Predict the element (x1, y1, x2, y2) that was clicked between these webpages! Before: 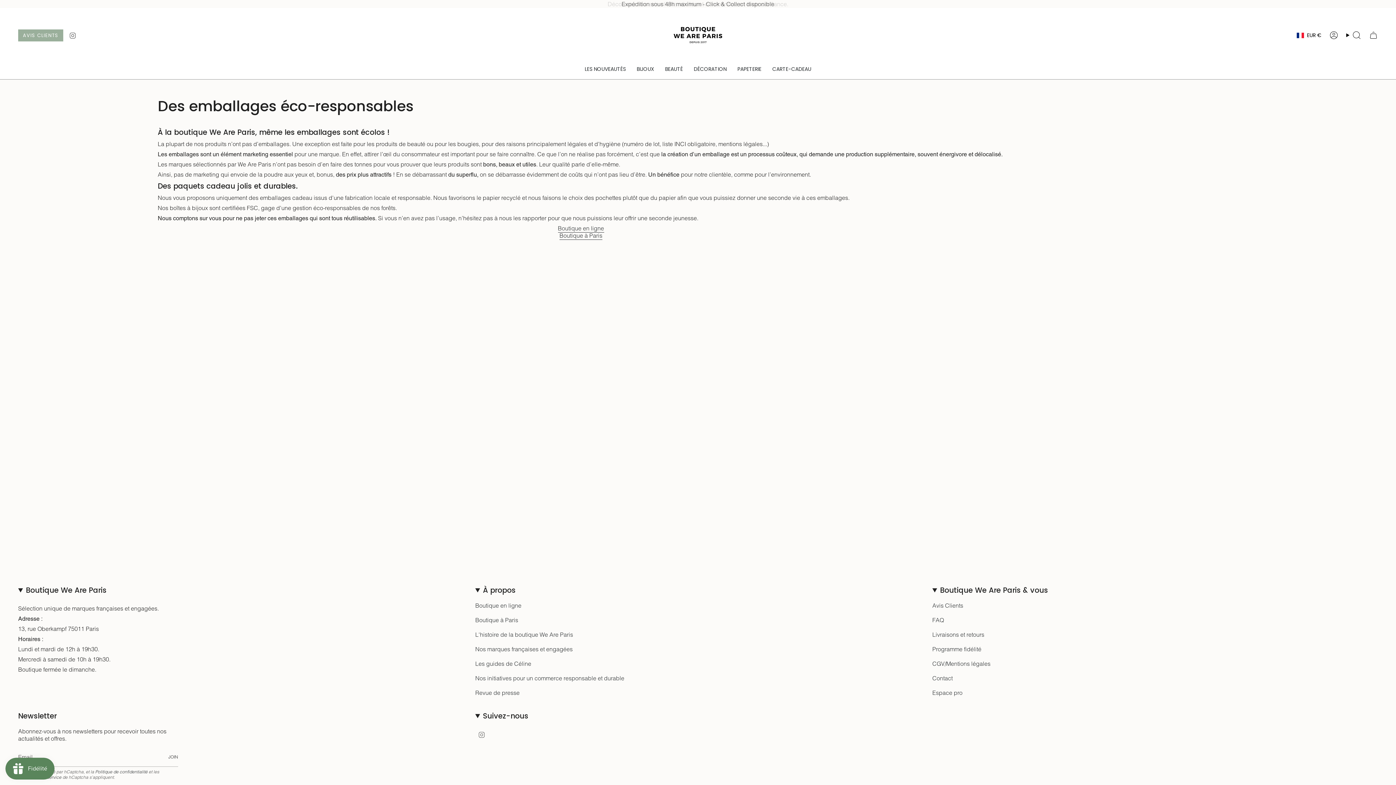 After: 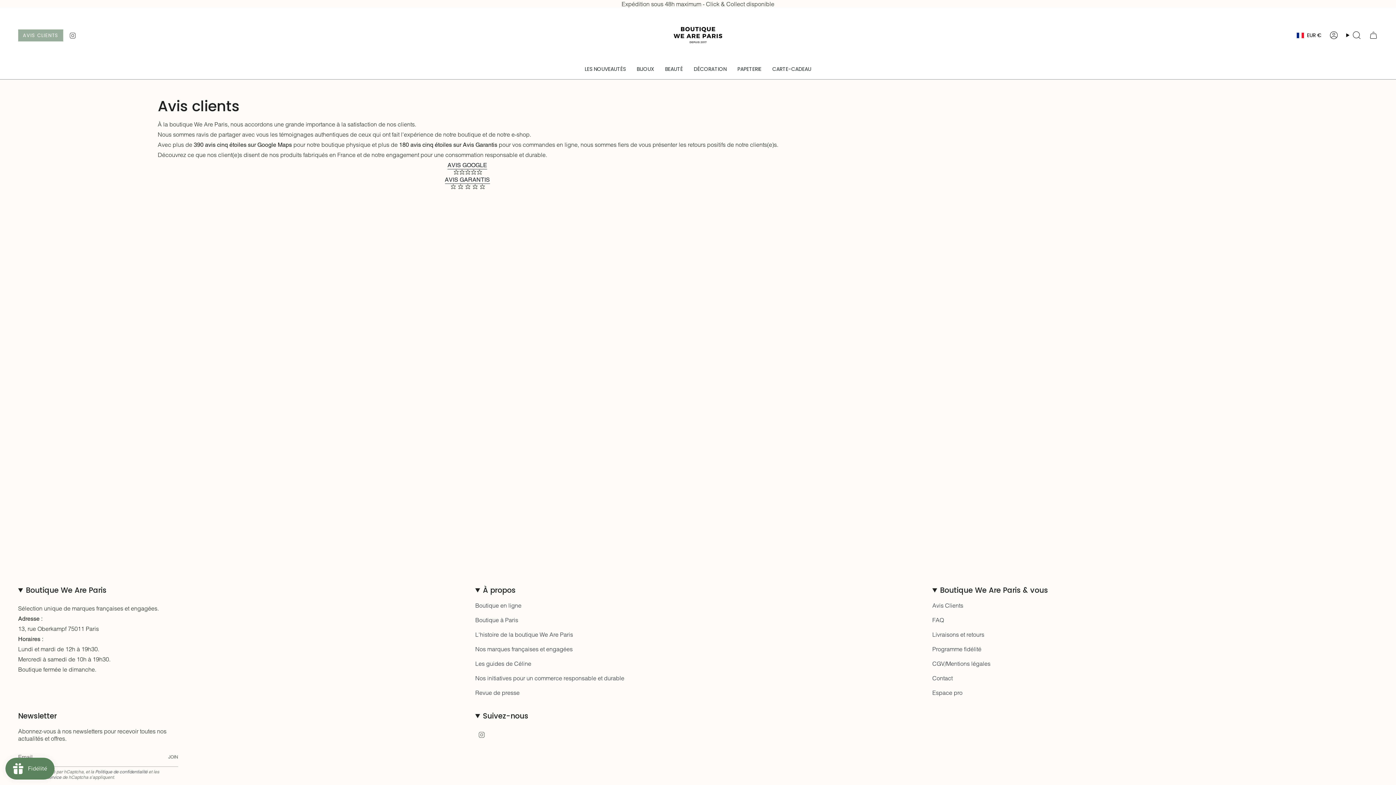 Action: bbox: (932, 602, 963, 609) label: Avis Clients